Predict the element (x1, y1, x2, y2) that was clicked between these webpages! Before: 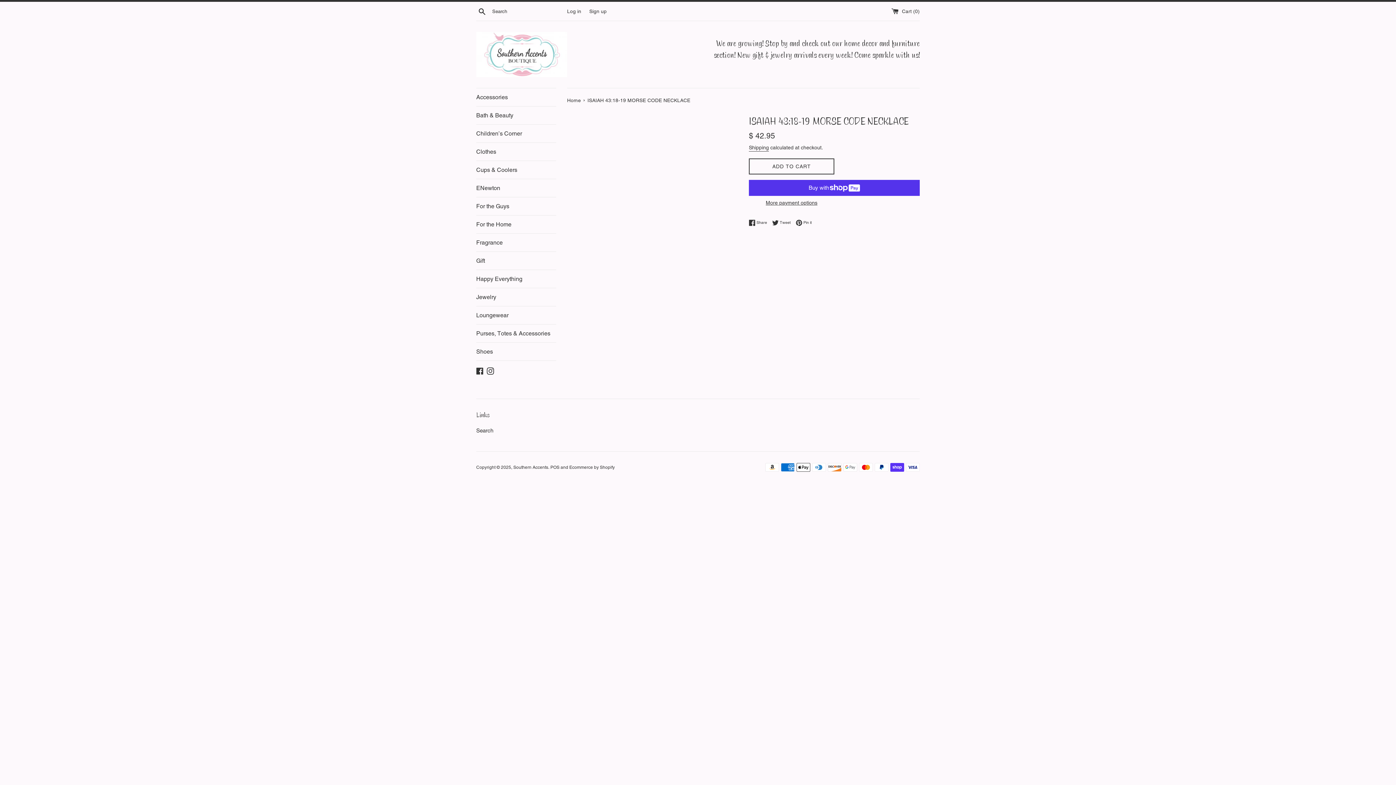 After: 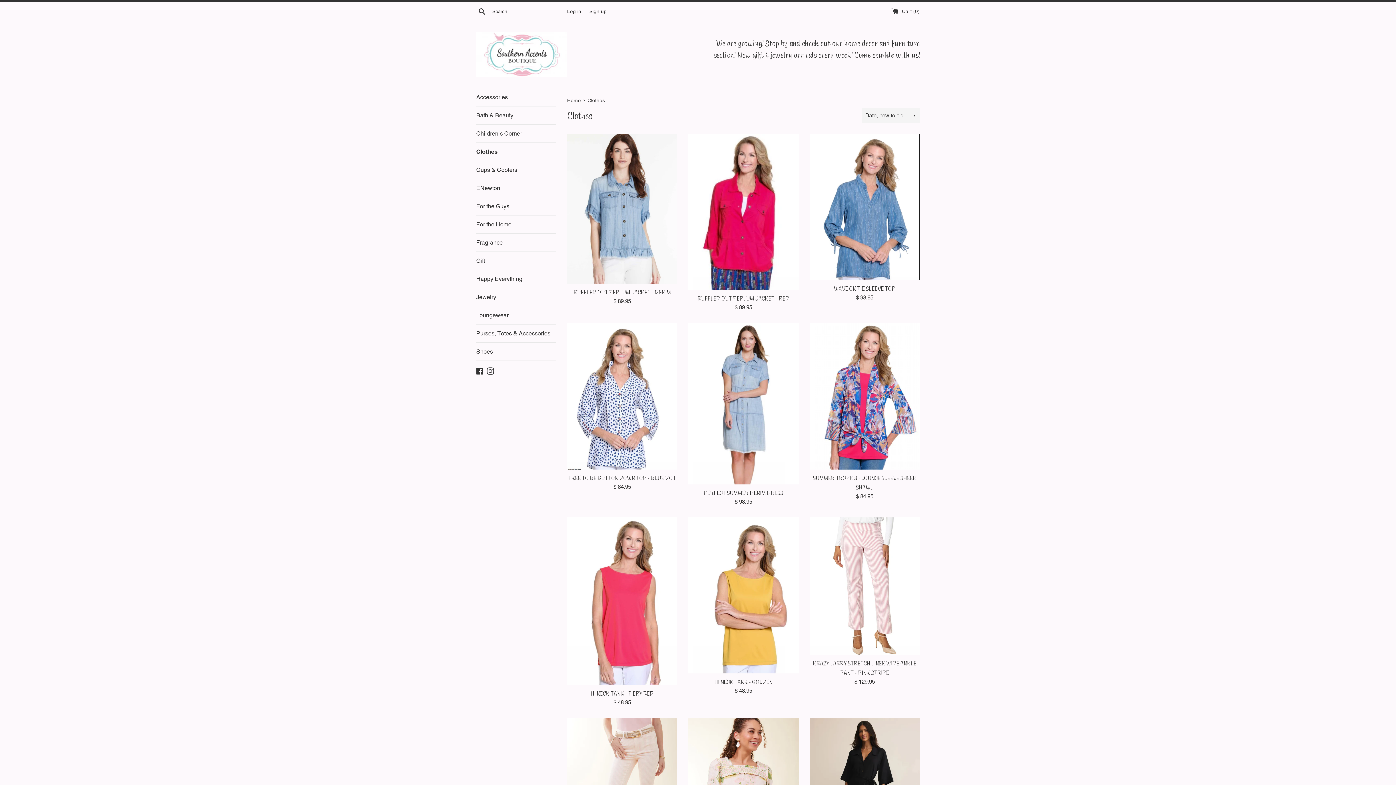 Action: bbox: (476, 142, 556, 160) label: Clothes